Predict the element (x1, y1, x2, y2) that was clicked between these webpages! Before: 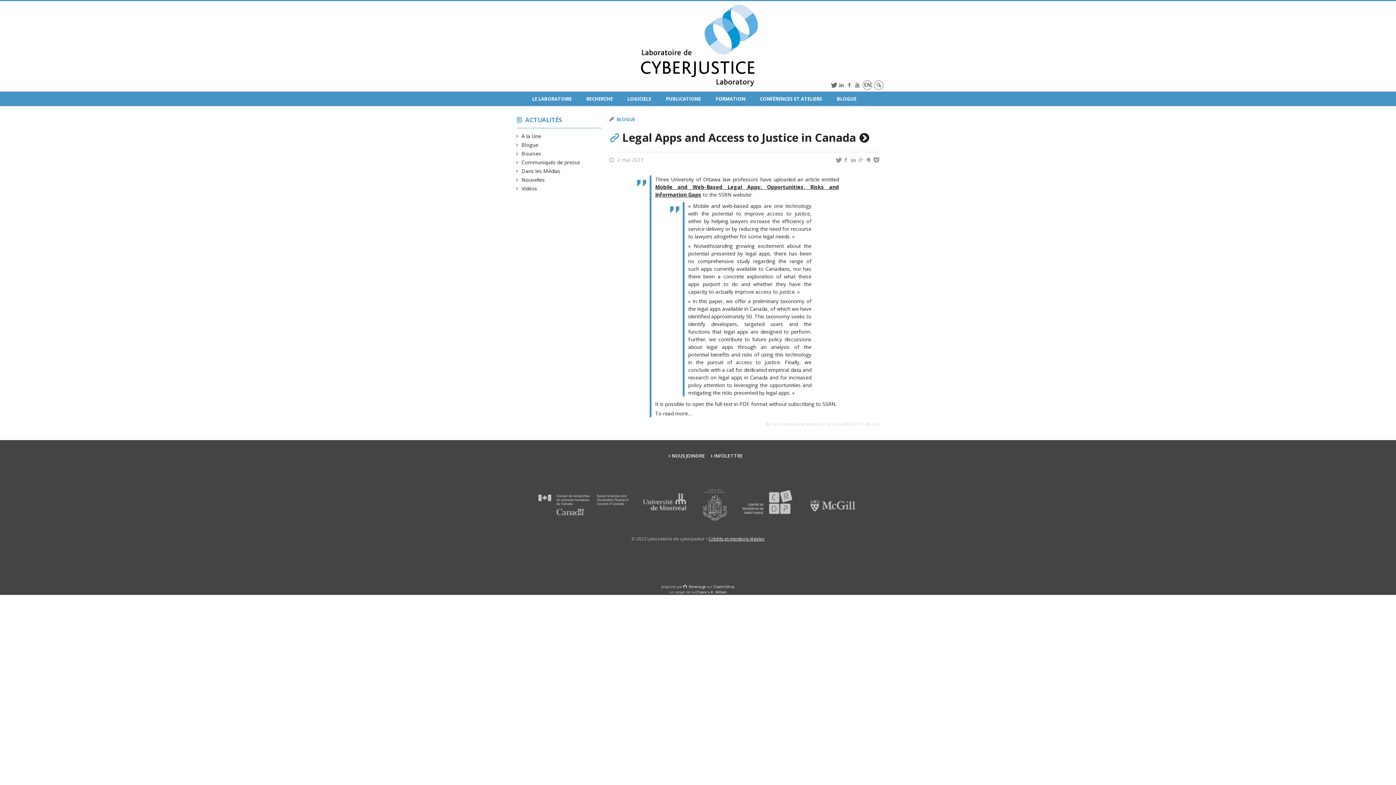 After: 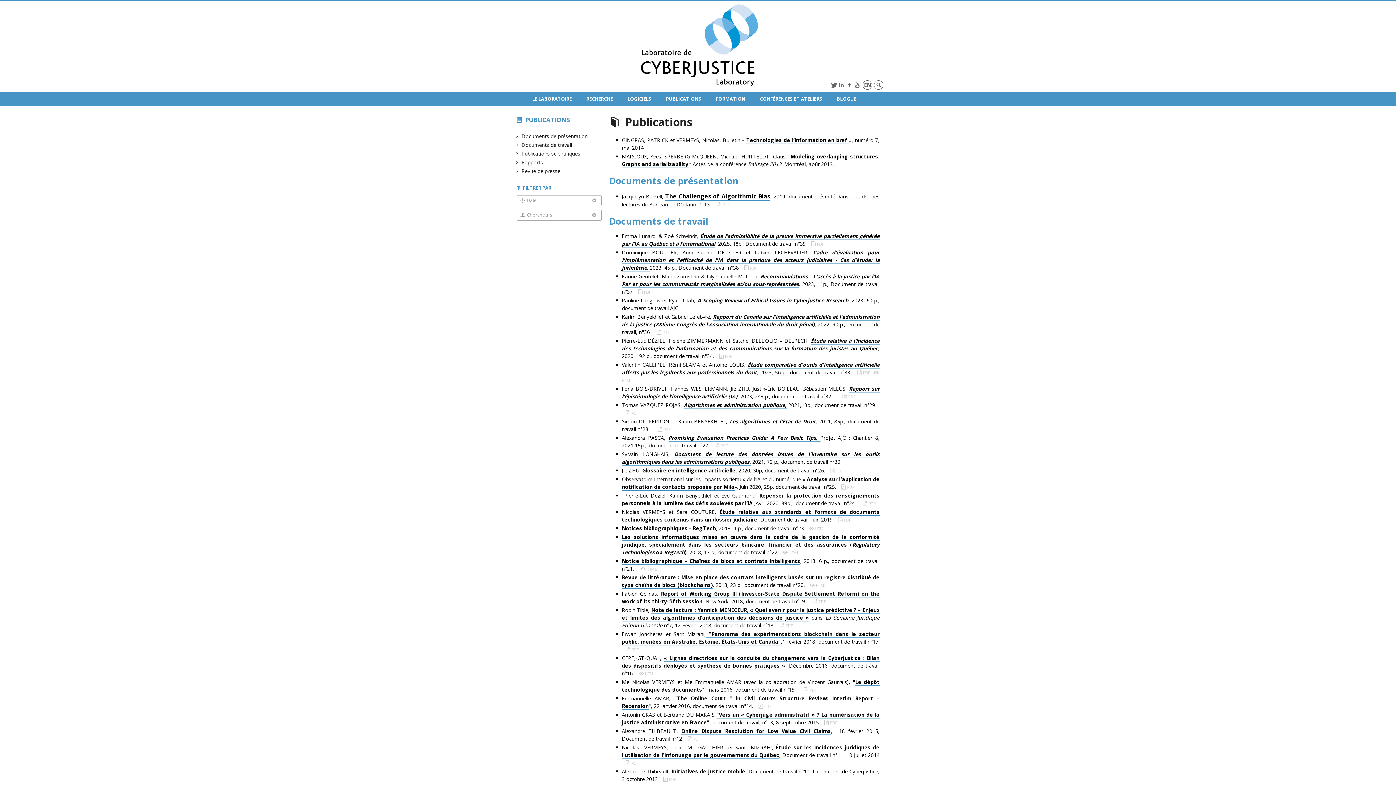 Action: bbox: (658, 91, 708, 106) label: PUBLICATIONS